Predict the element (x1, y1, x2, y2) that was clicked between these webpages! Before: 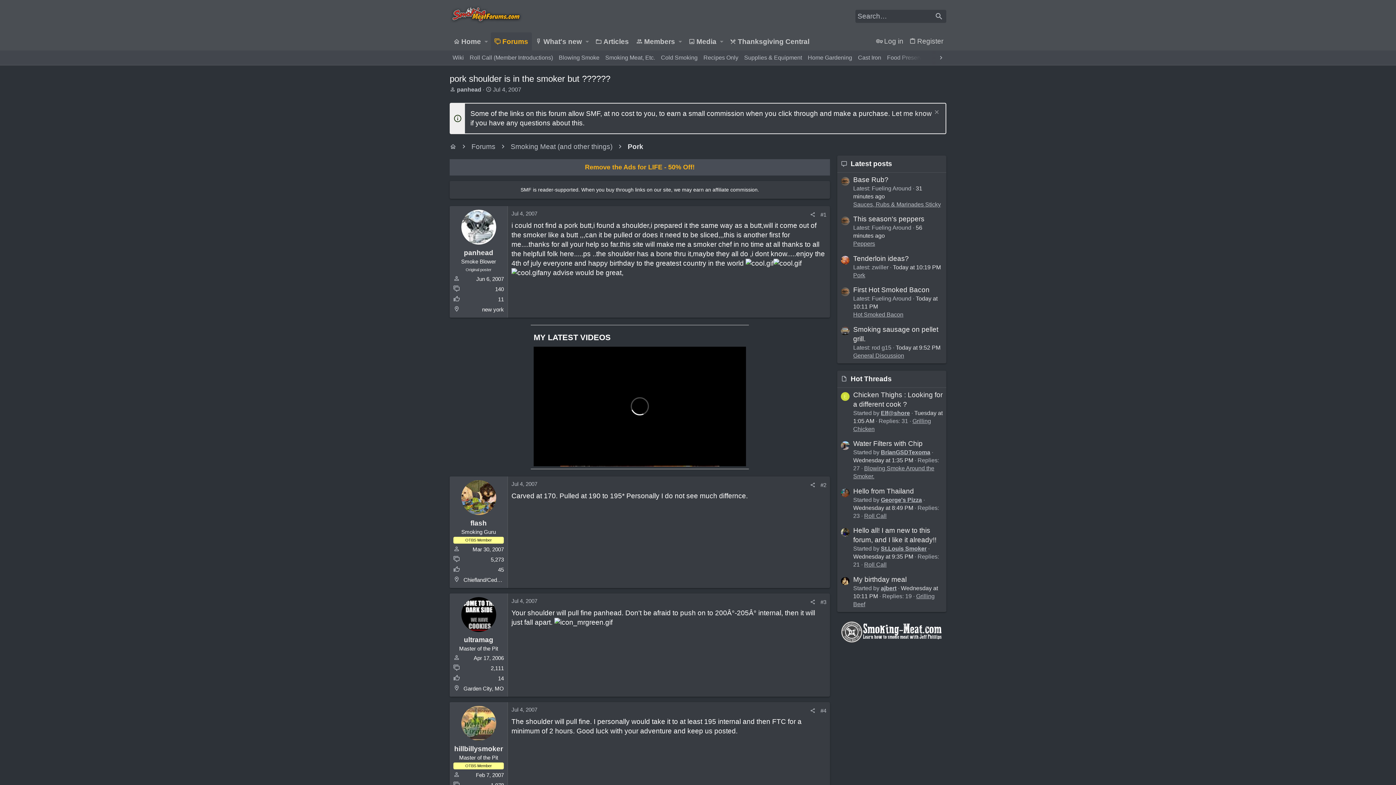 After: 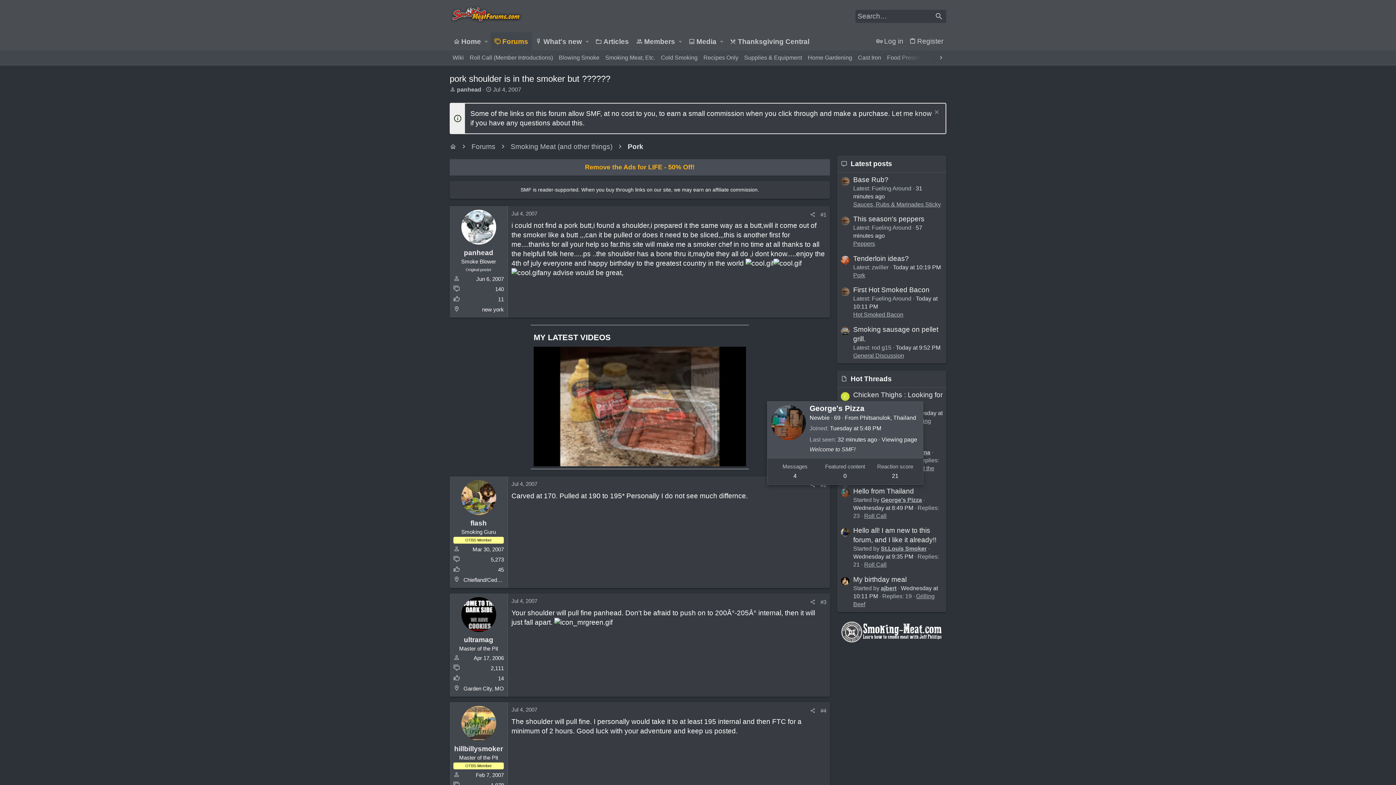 Action: bbox: (841, 488, 849, 497)